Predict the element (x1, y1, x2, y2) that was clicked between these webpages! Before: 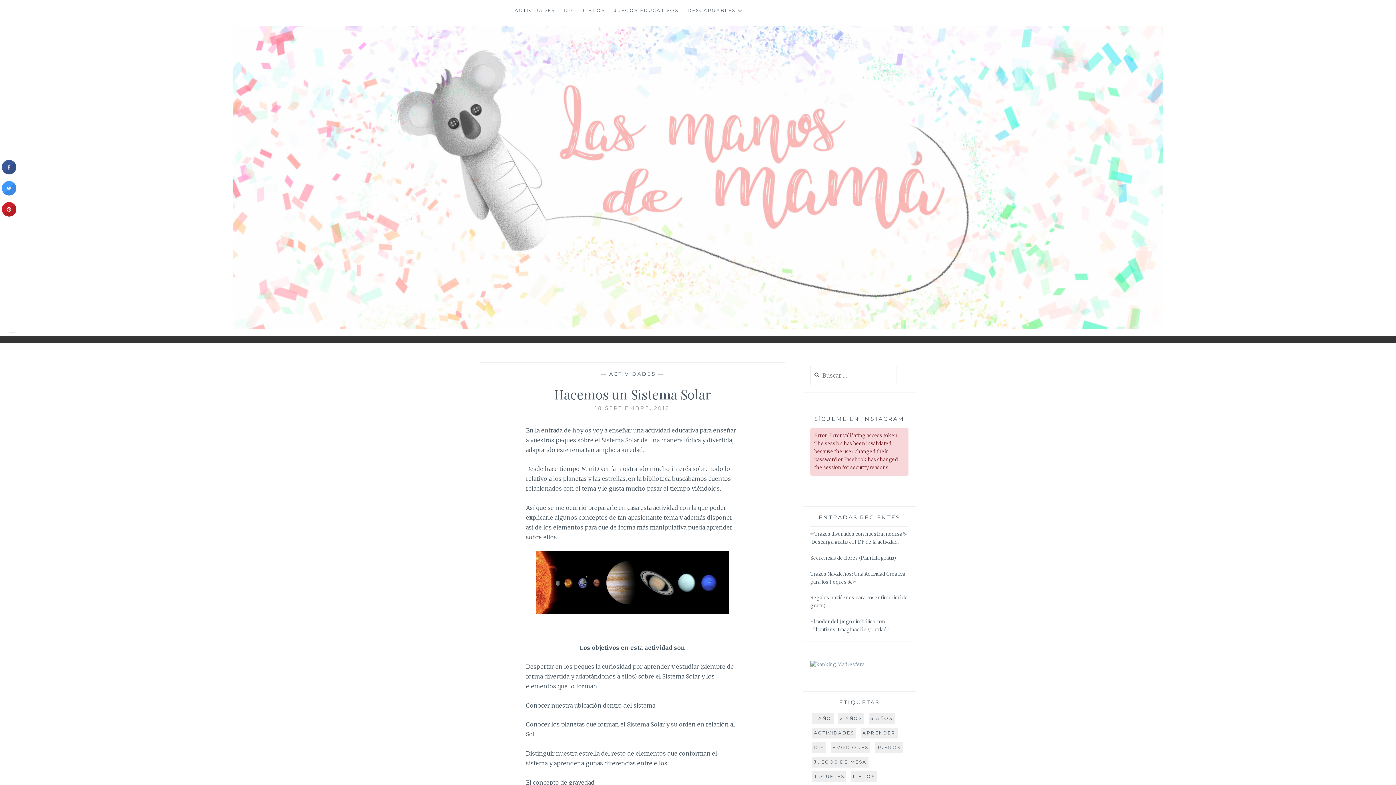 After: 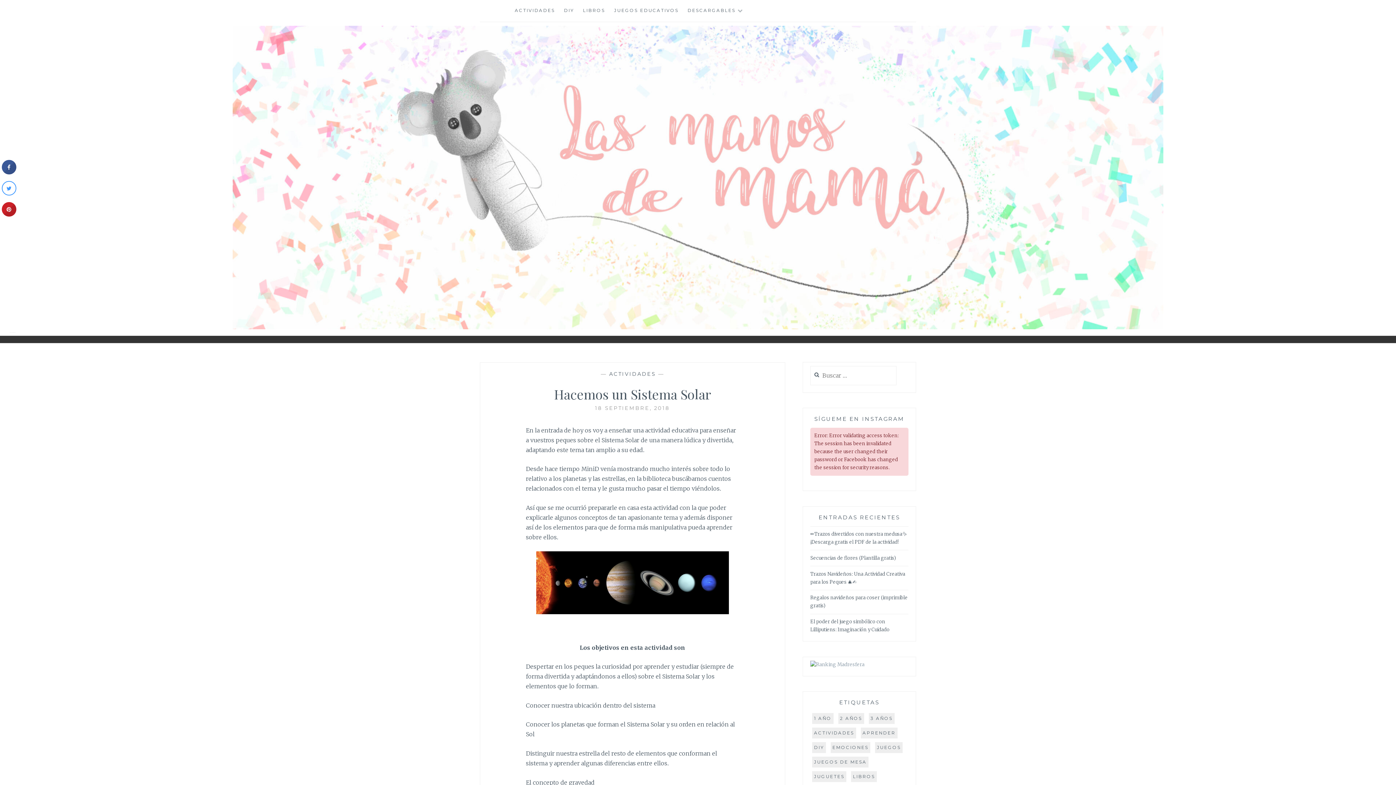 Action: bbox: (1, 189, 16, 197)